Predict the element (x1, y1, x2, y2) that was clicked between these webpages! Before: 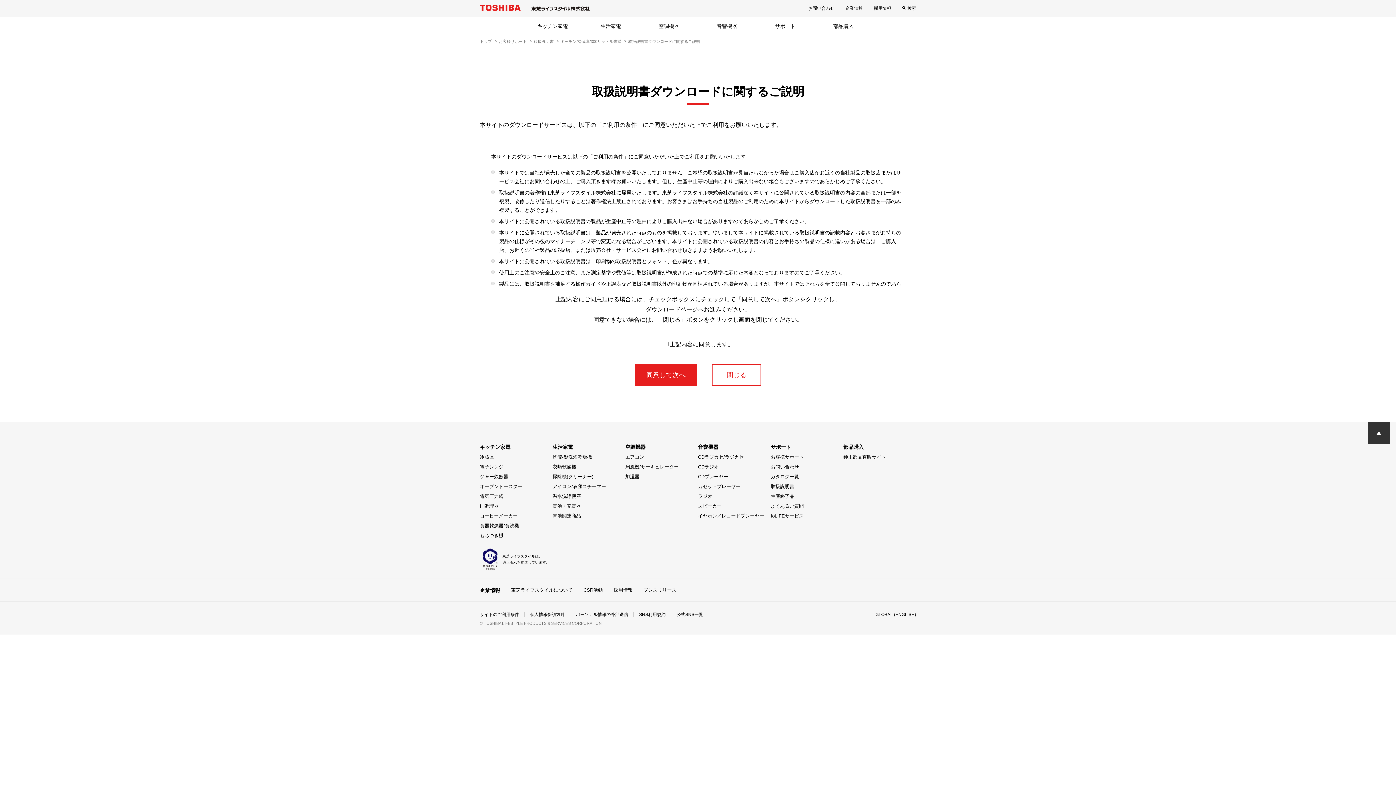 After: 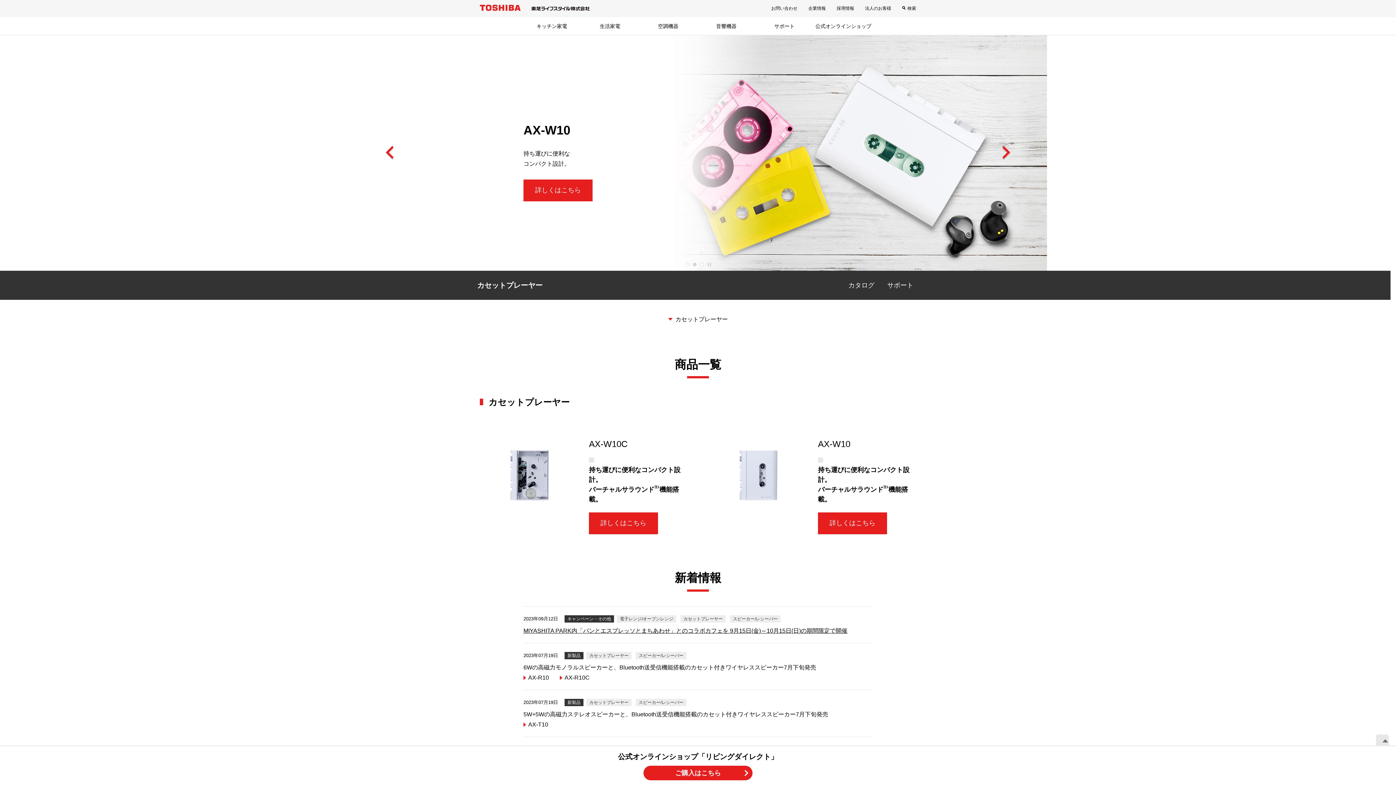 Action: label: カセットプレーヤー bbox: (698, 483, 740, 491)